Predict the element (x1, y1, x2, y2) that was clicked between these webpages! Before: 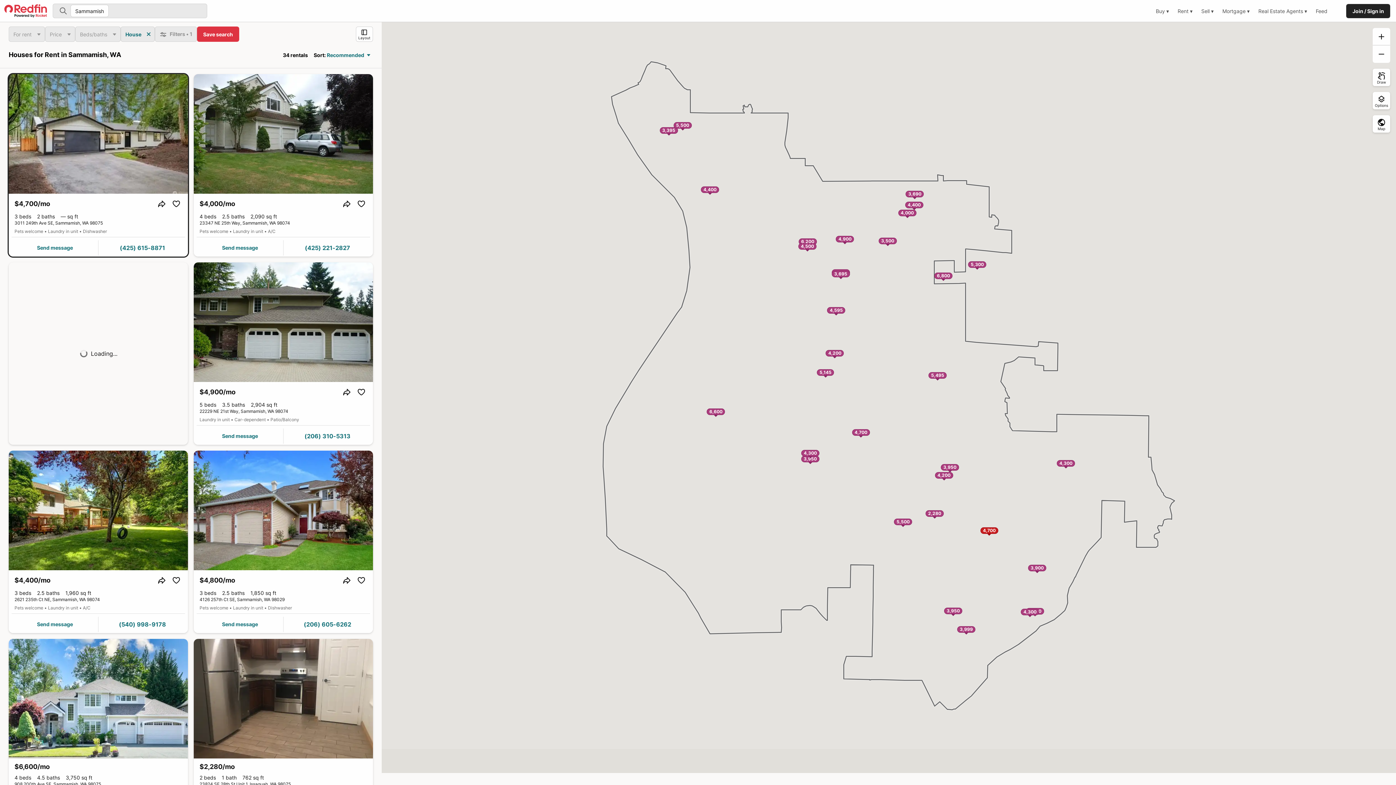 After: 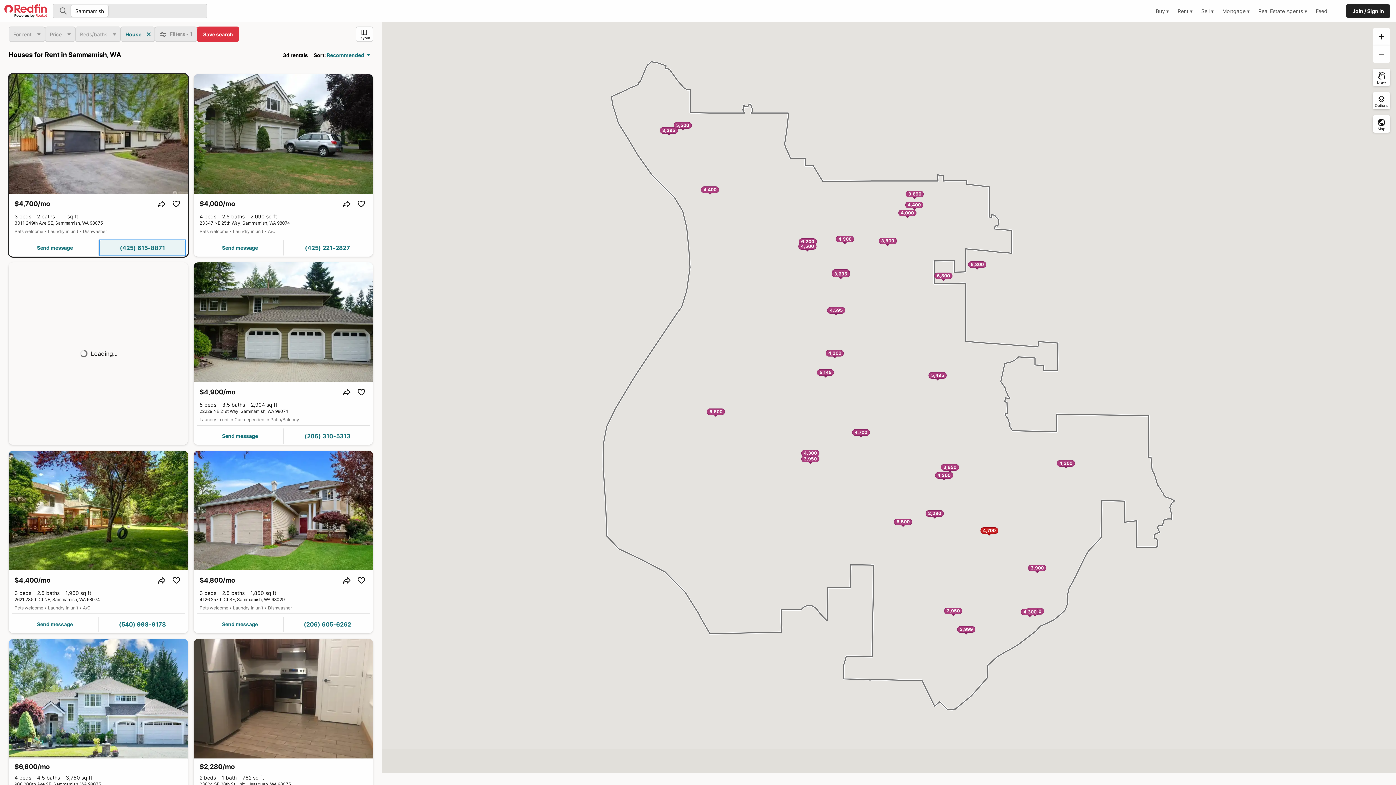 Action: label: (425) 615-8871 bbox: (99, 240, 185, 255)